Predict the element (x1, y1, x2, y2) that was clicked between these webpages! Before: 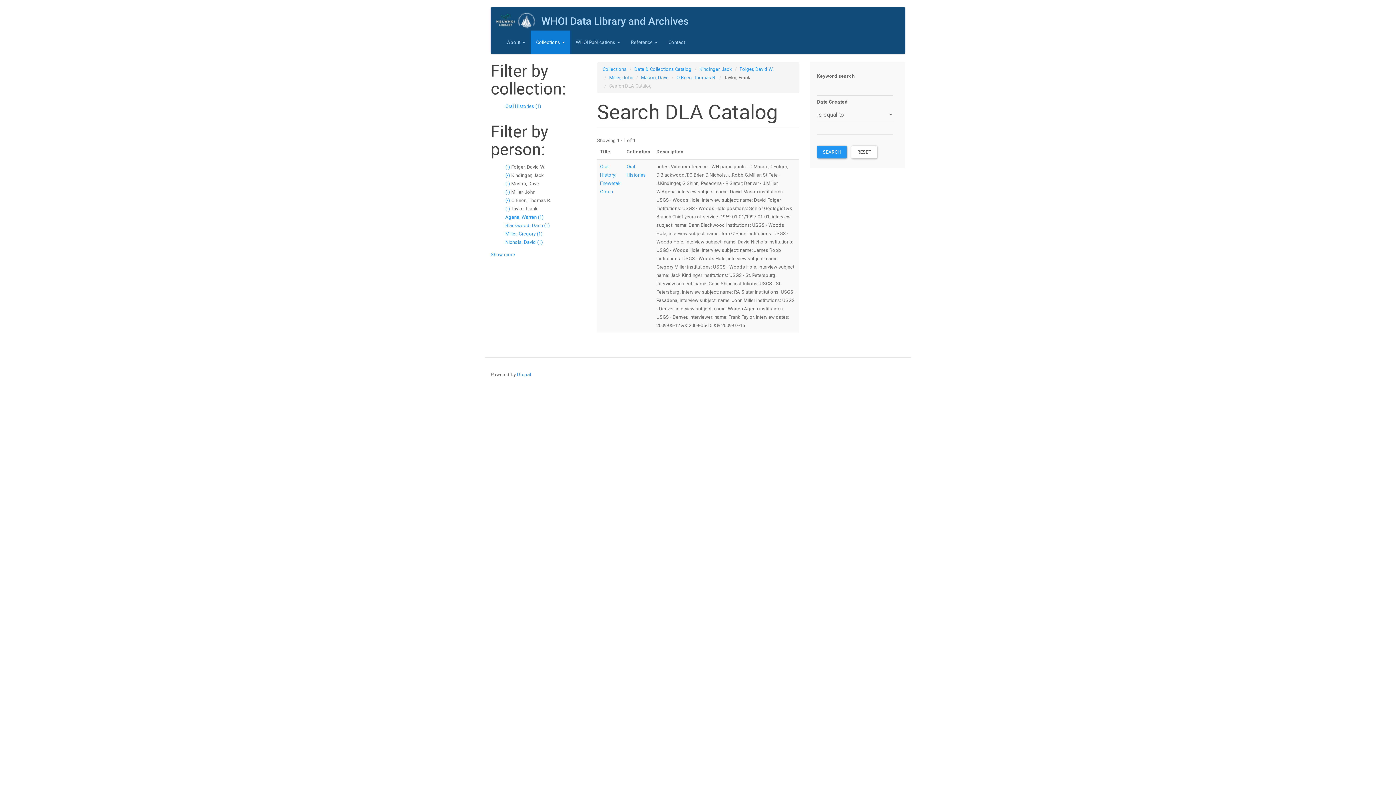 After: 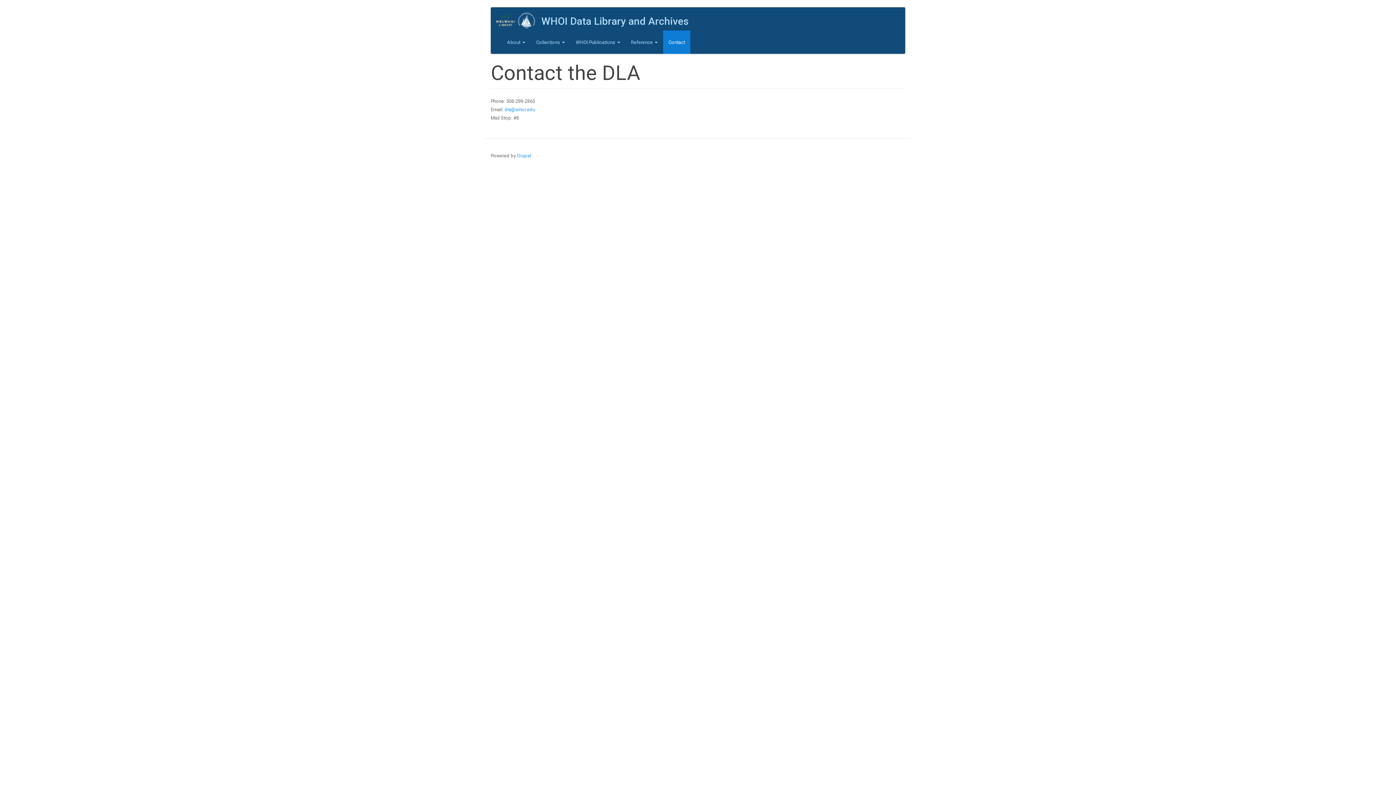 Action: label: Contact bbox: (663, 30, 690, 53)